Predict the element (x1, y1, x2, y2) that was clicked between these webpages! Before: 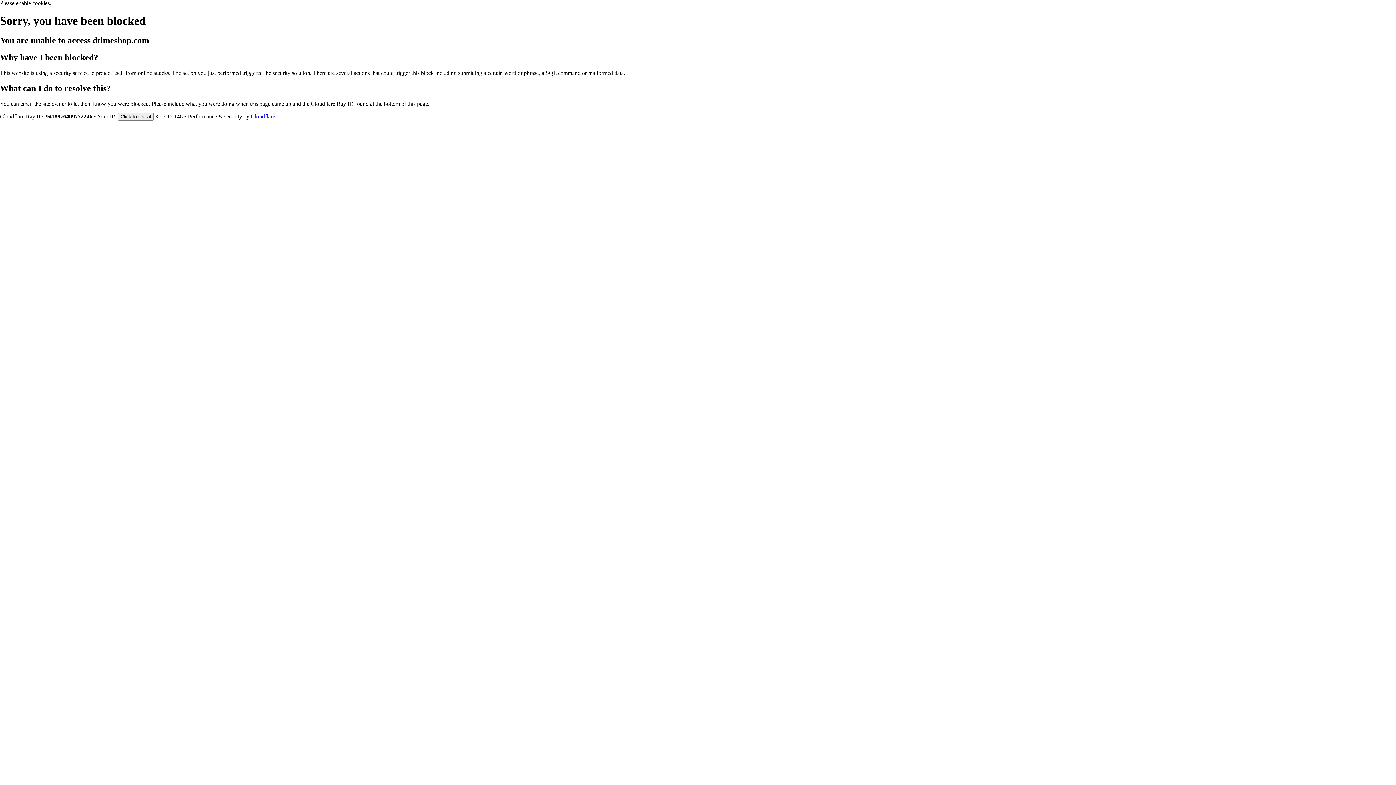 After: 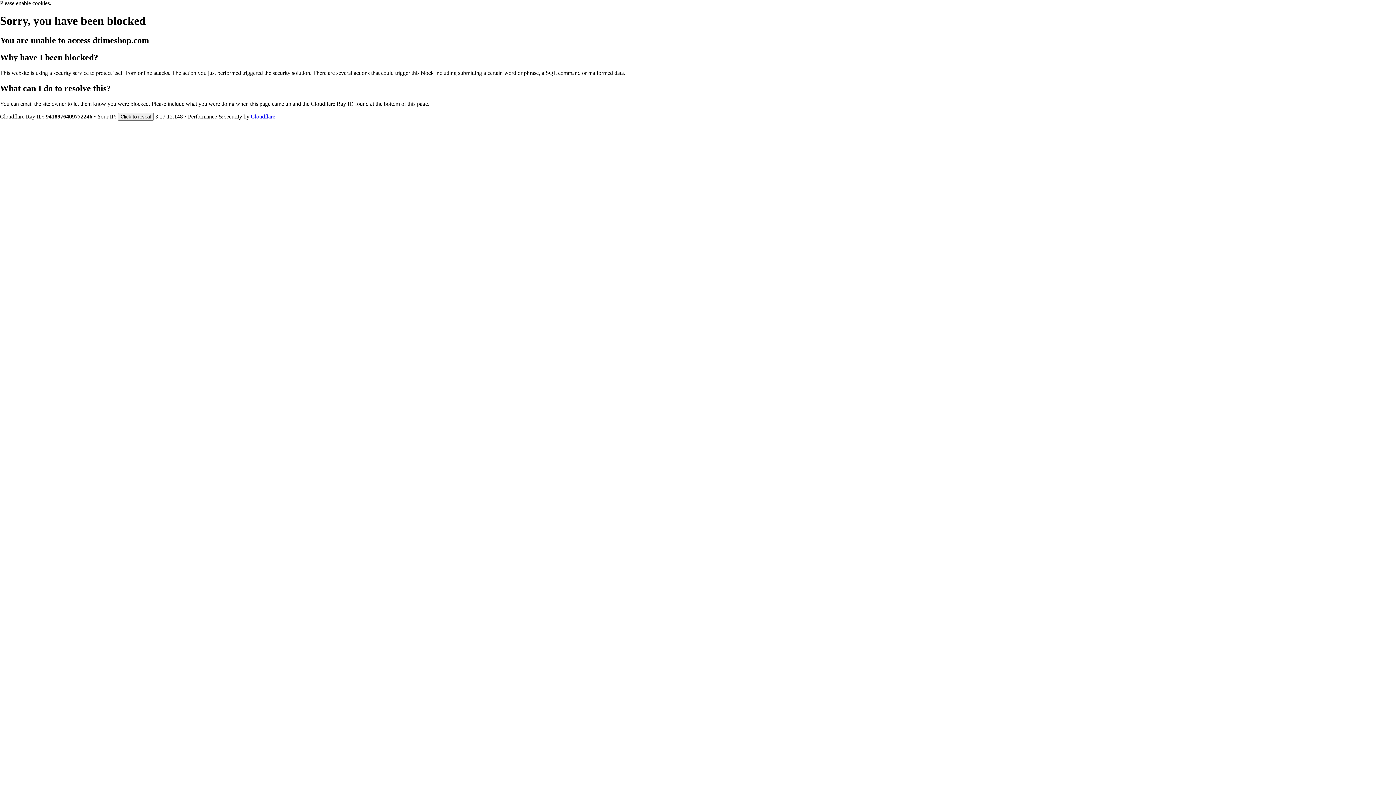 Action: label: Cloudflare bbox: (250, 113, 275, 119)